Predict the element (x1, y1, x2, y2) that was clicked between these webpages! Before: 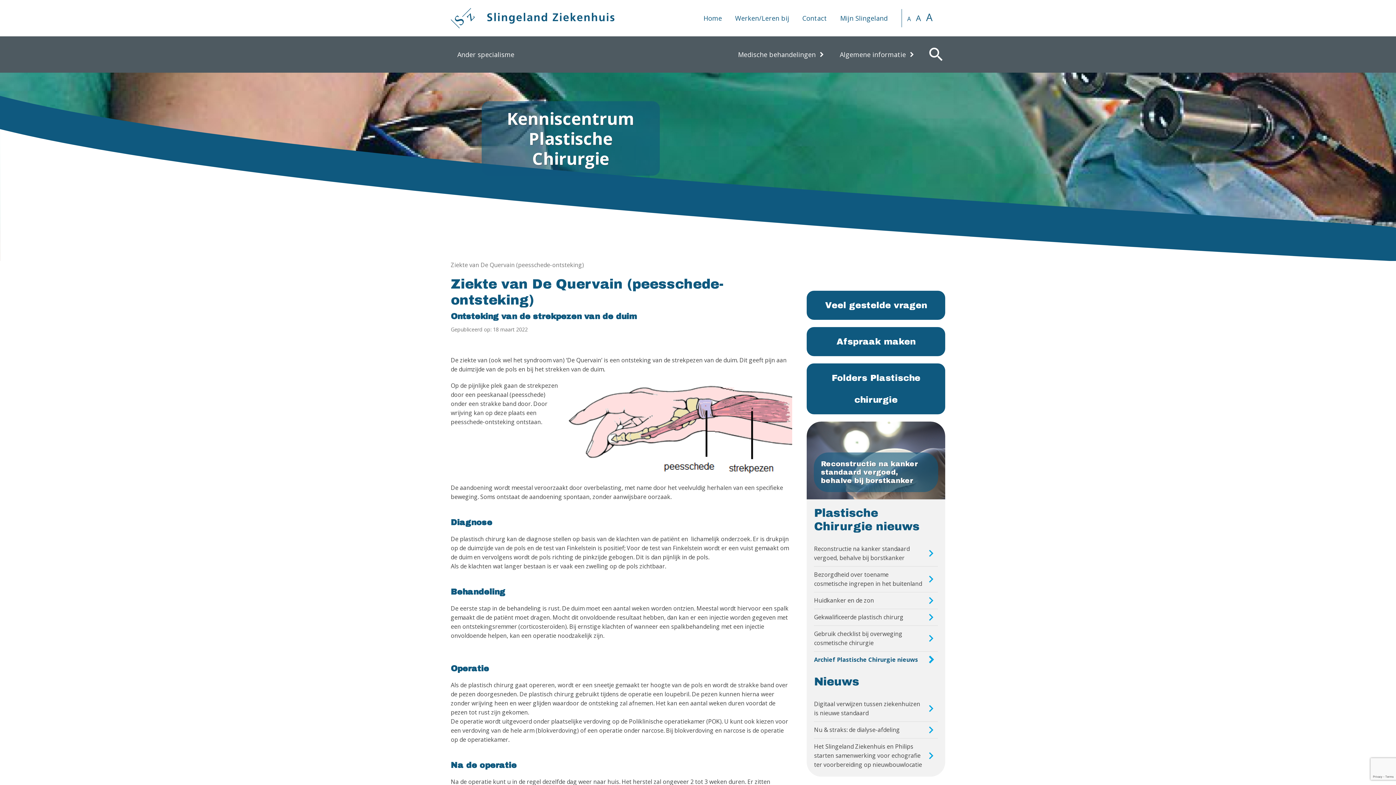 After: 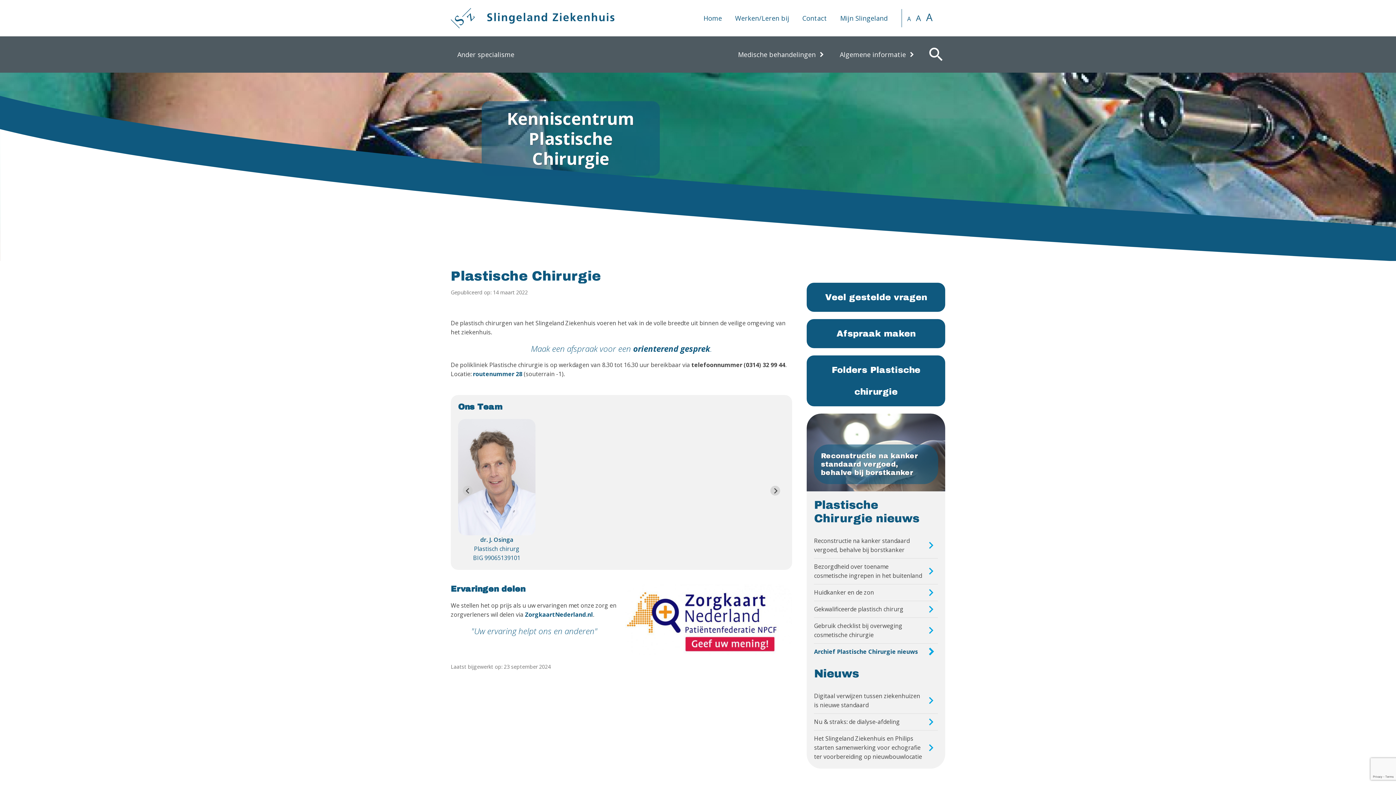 Action: label: Kenniscentrum Plastische Chirurgie bbox: (507, 107, 634, 169)